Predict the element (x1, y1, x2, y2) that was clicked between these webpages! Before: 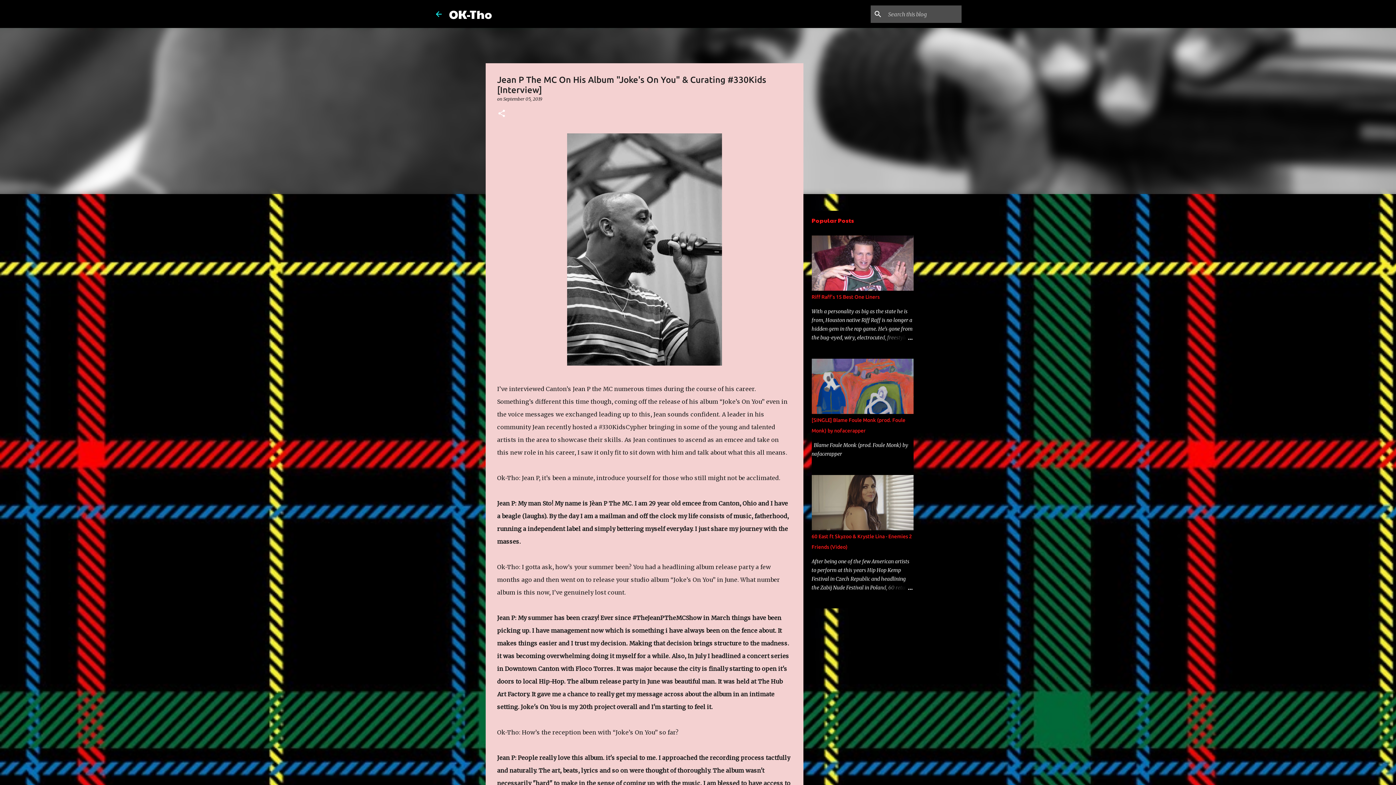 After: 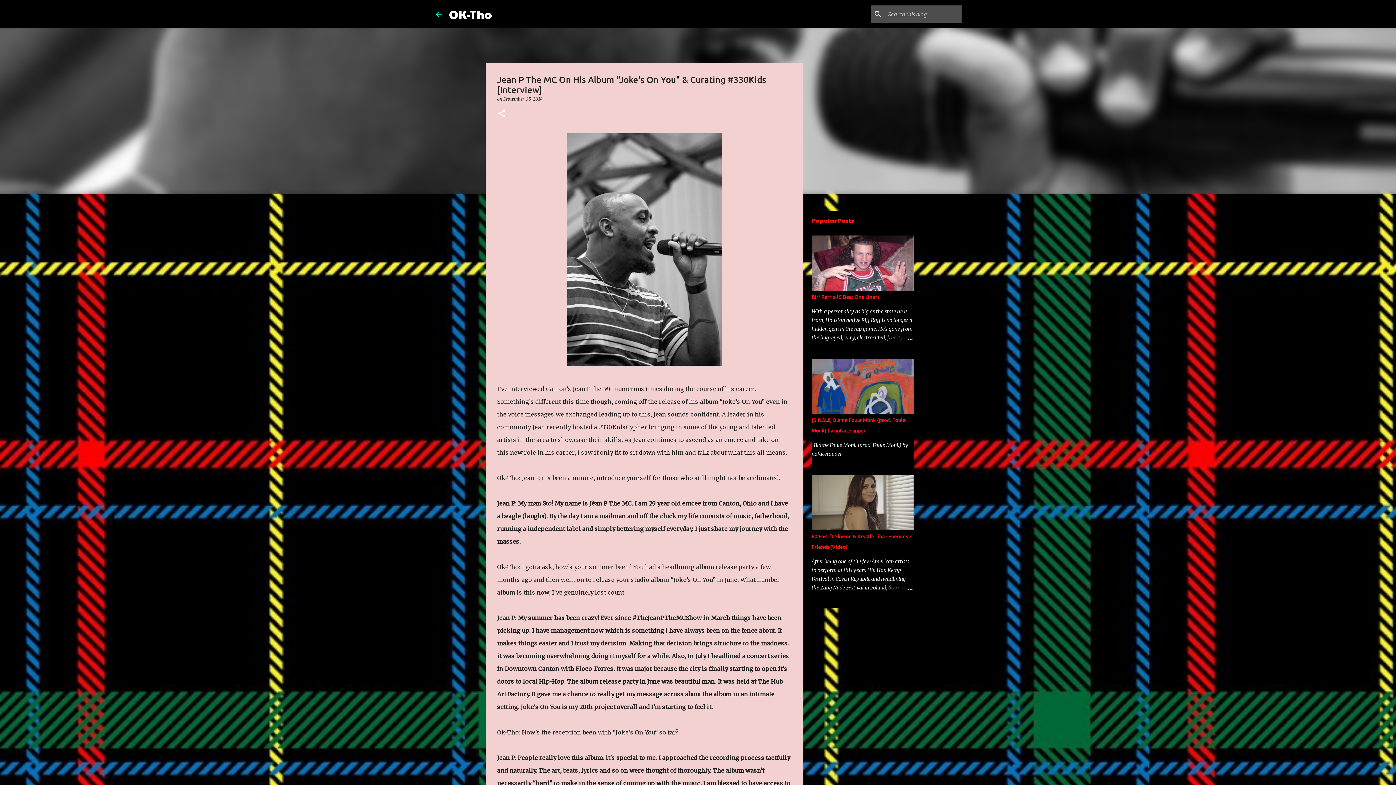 Action: bbox: (503, 96, 542, 101) label: September 05, 2019